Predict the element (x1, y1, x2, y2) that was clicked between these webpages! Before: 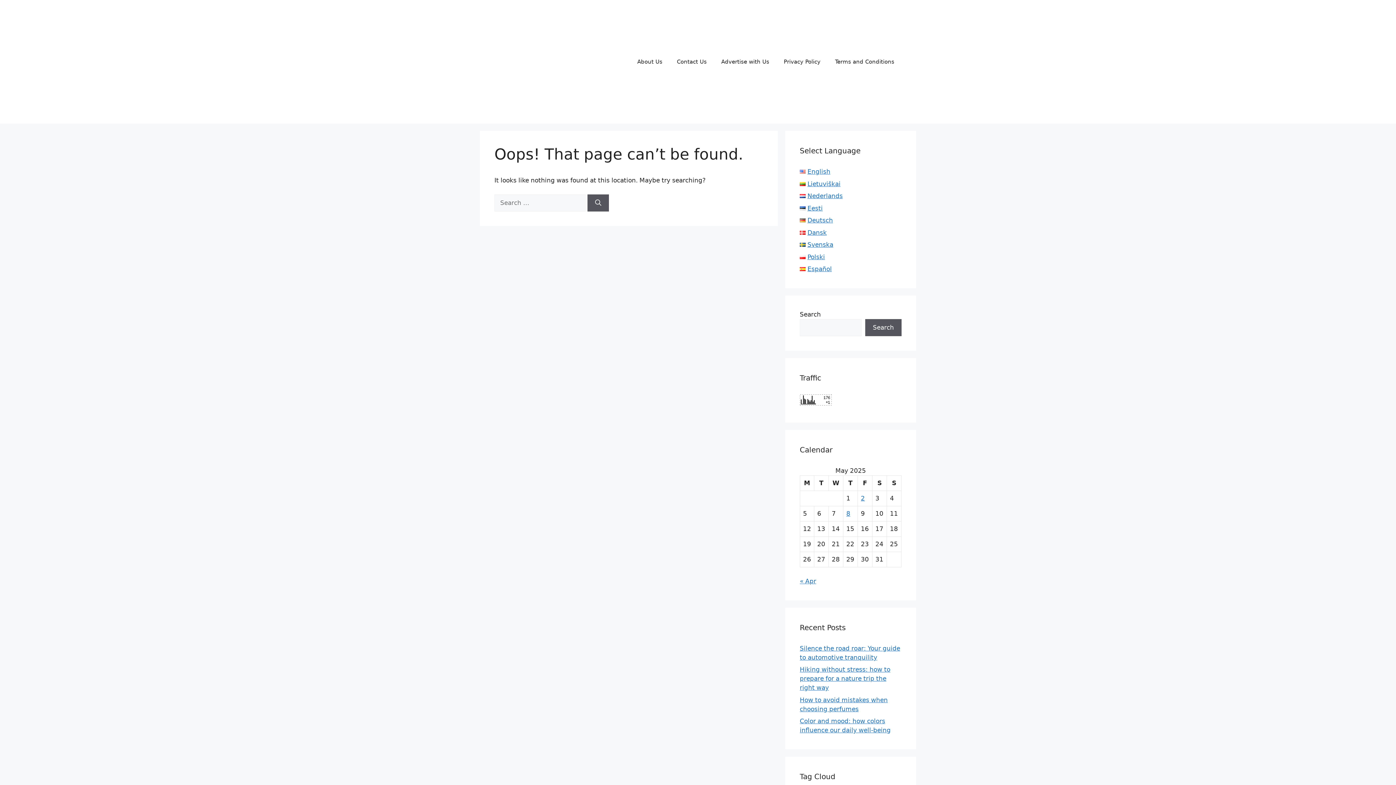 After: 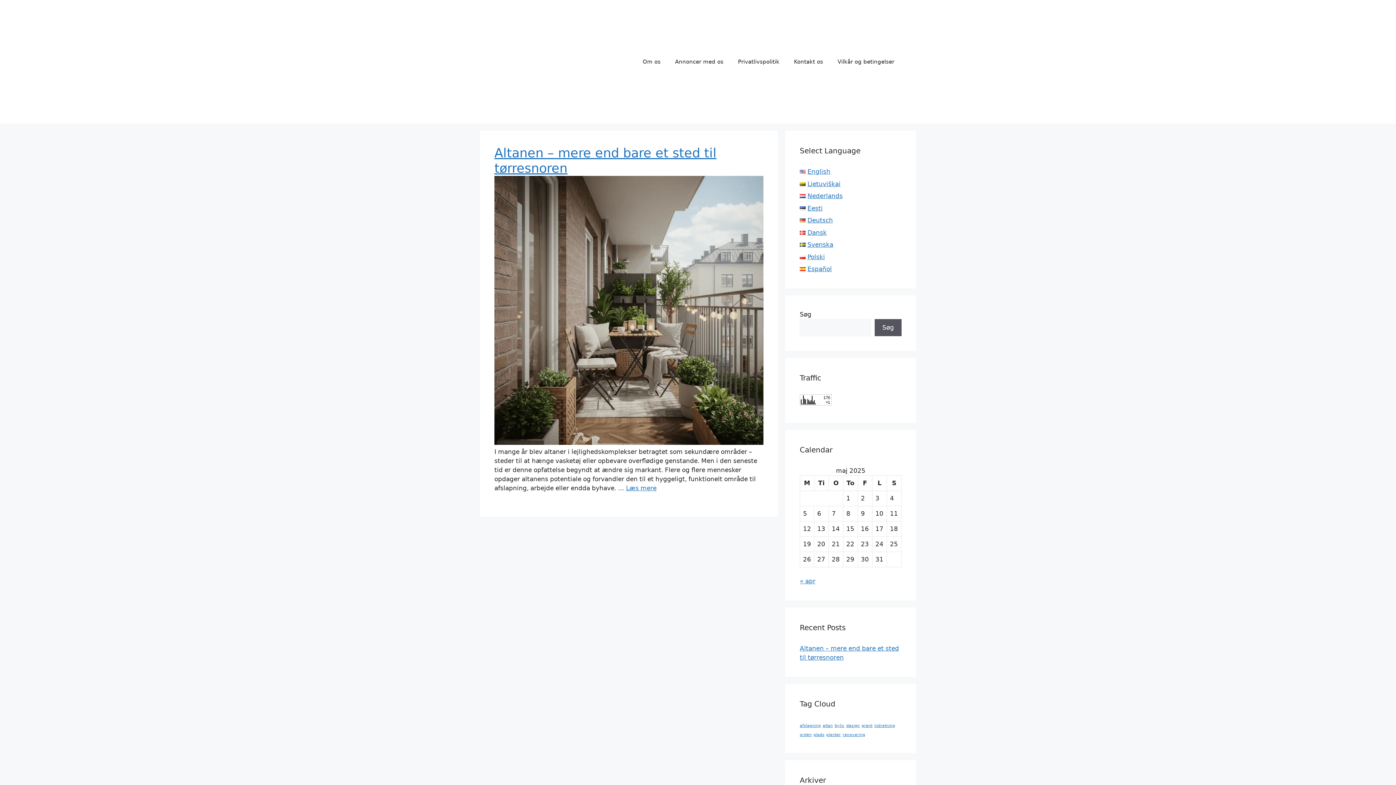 Action: label: Dansk bbox: (800, 228, 826, 236)